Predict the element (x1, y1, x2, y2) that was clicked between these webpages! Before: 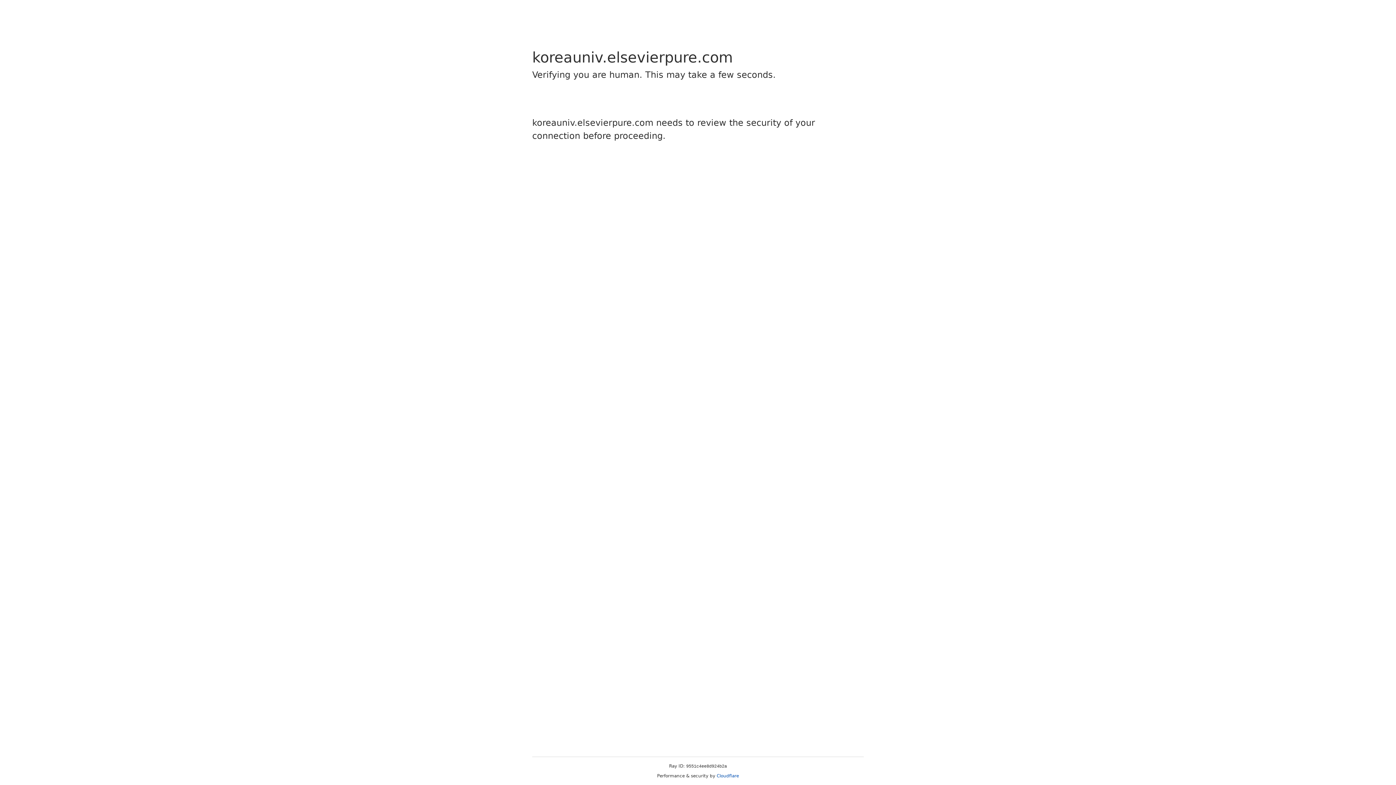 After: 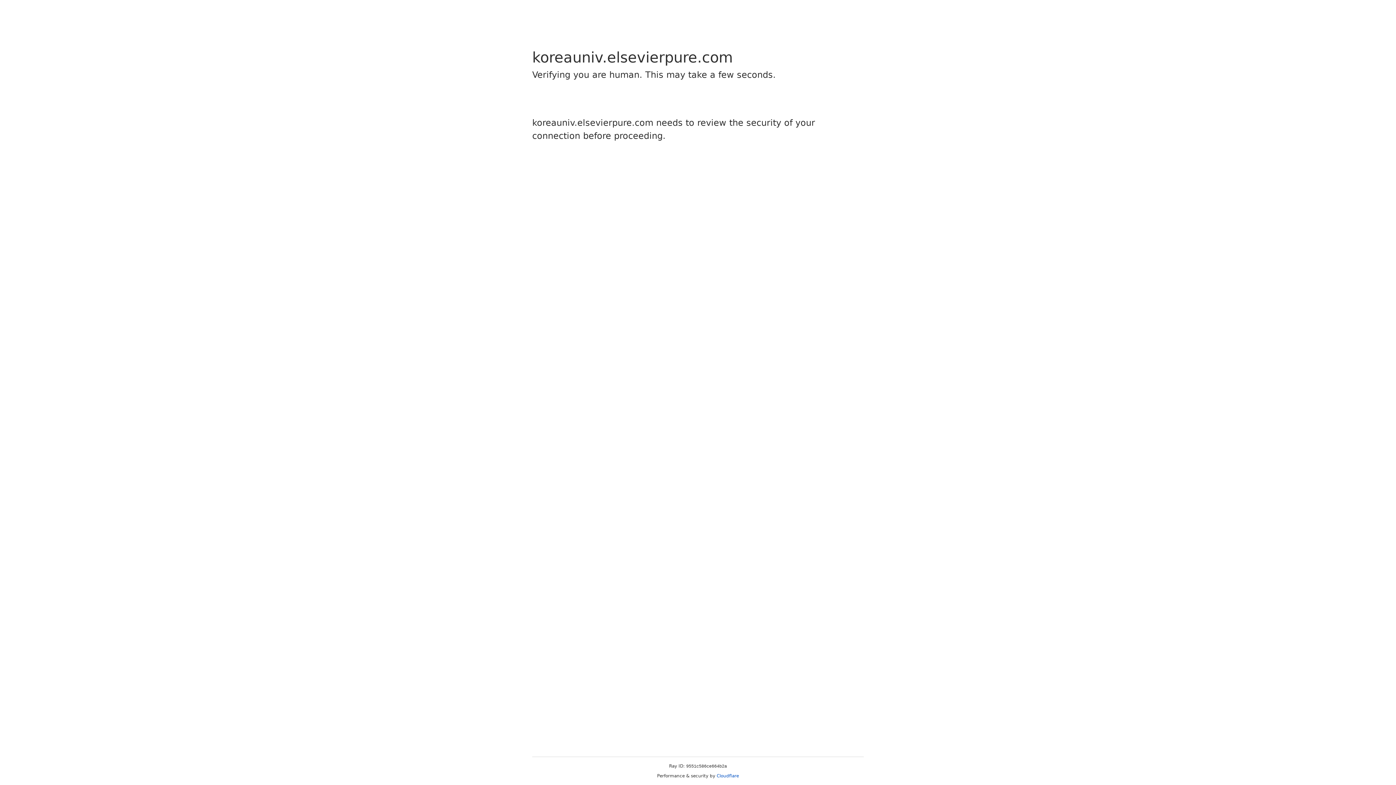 Action: bbox: (716, 773, 739, 778) label: Cloudflare